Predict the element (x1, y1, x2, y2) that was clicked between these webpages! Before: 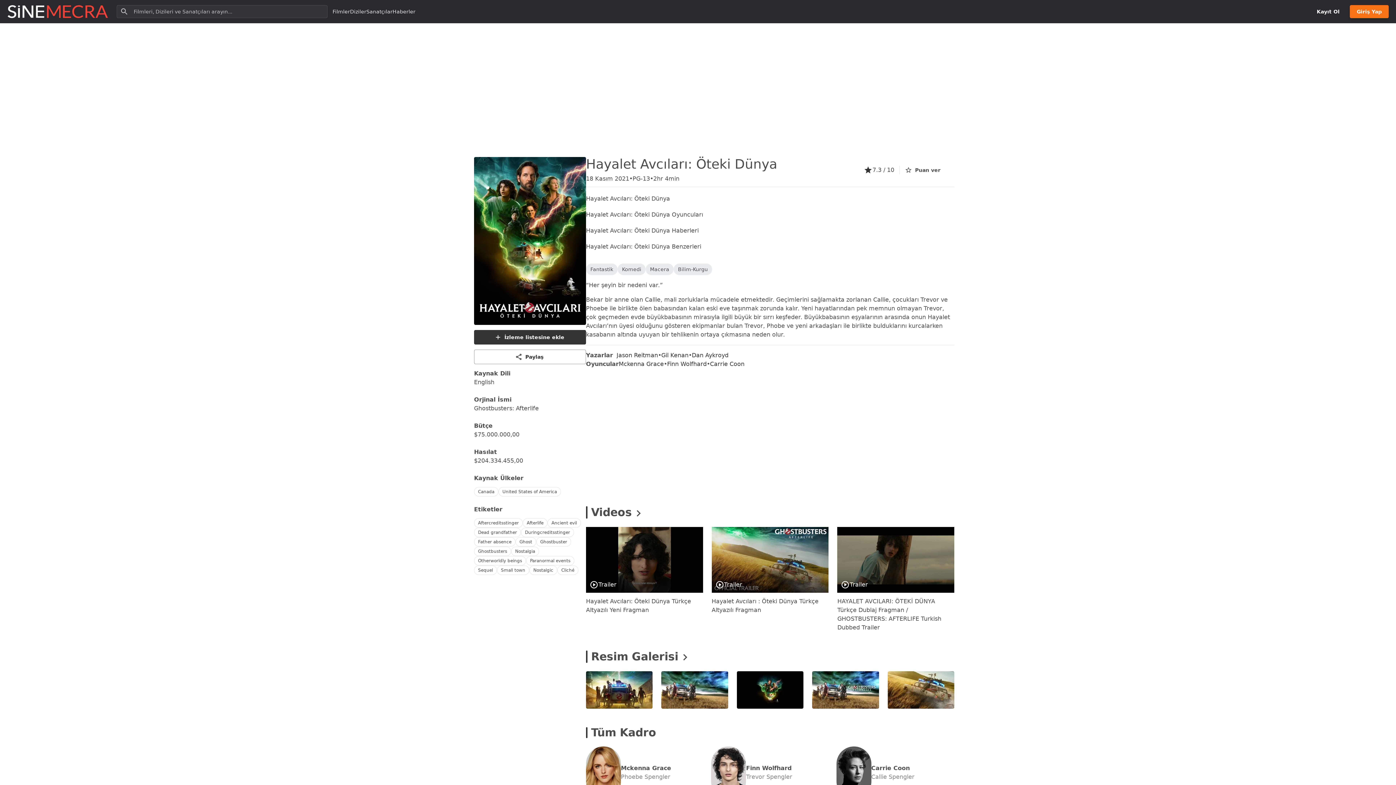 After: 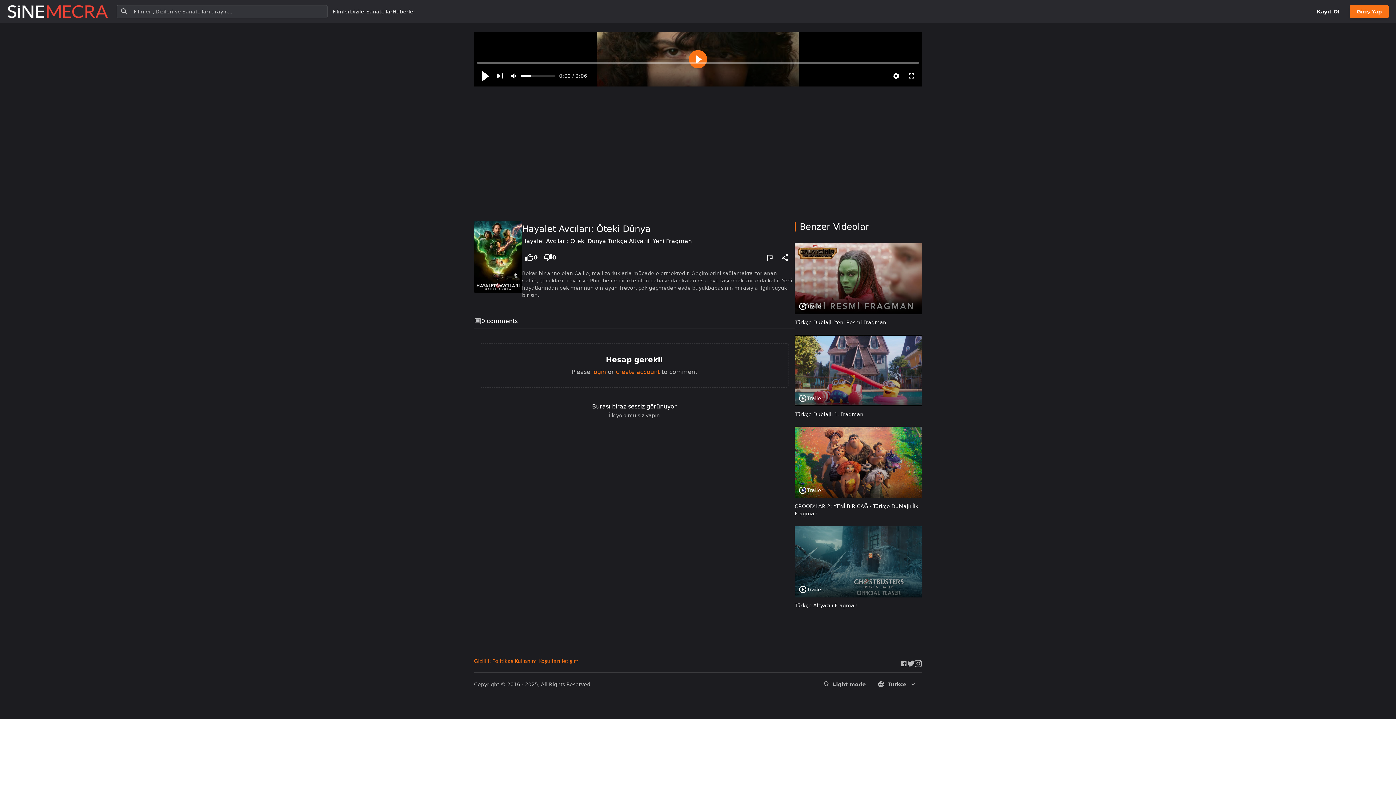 Action: bbox: (586, 527, 703, 593) label: Trailer